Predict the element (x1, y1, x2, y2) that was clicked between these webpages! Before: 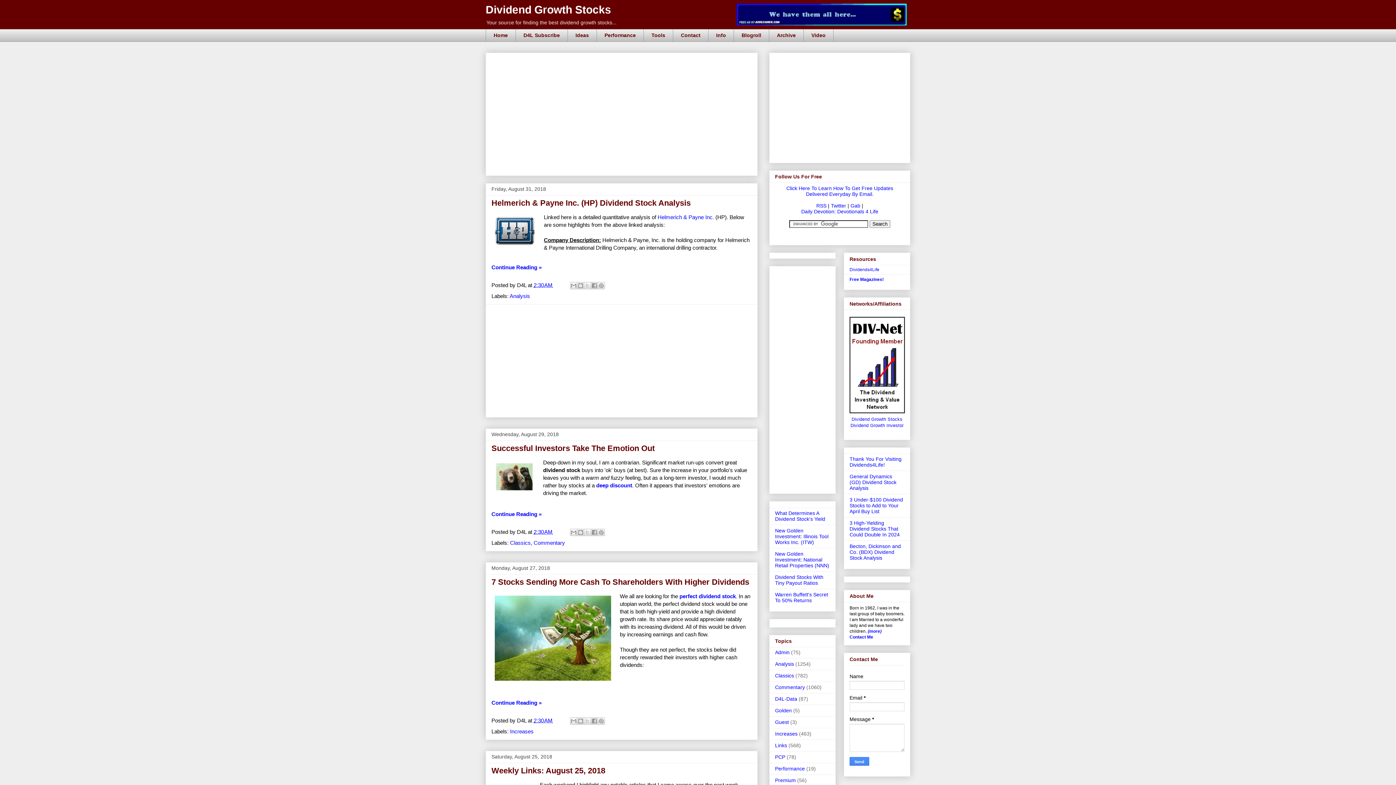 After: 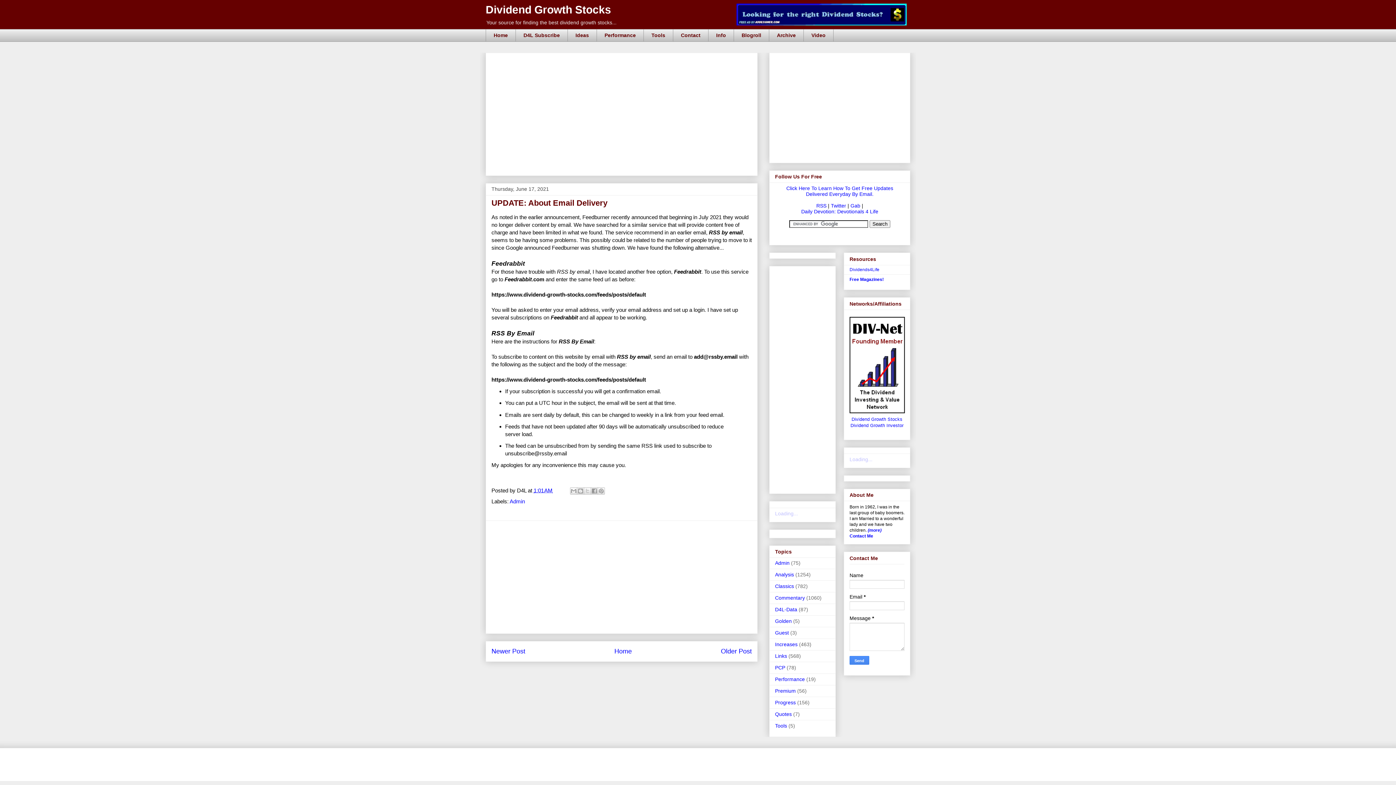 Action: bbox: (786, 185, 893, 197) label: Click Here To Learn How To Get Free Updates Delivered Everyday By Email.